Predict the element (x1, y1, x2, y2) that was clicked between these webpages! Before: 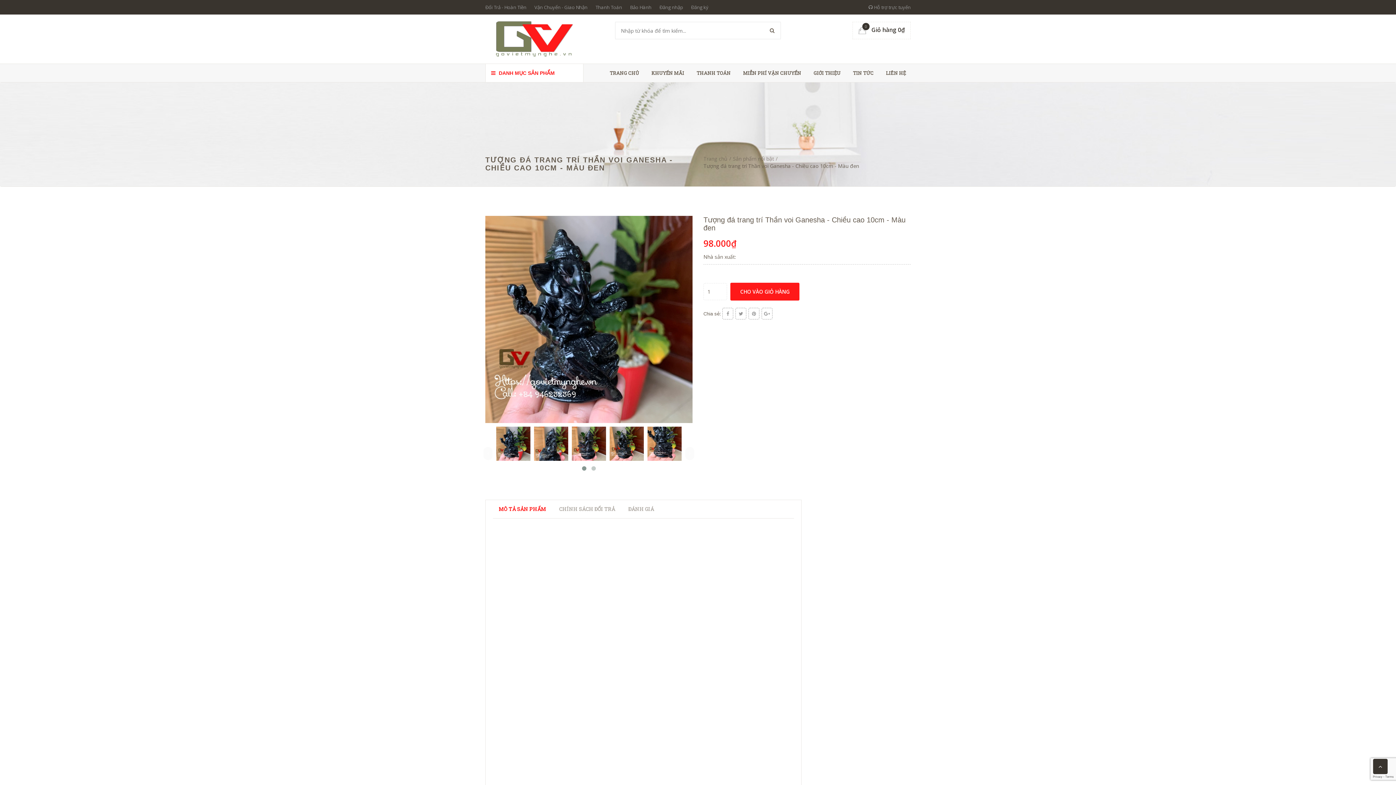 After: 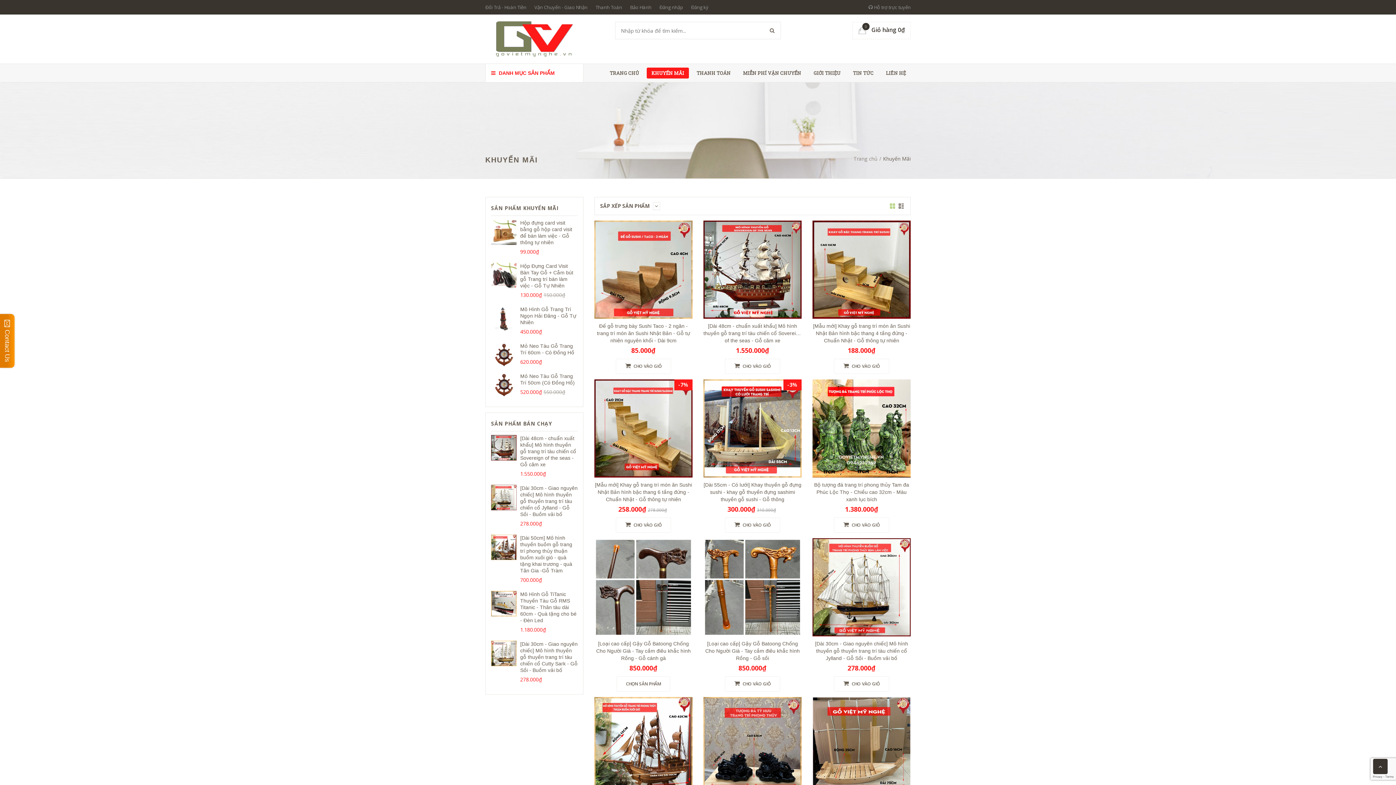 Action: label: KHUYẾN MÃI bbox: (646, 67, 689, 78)